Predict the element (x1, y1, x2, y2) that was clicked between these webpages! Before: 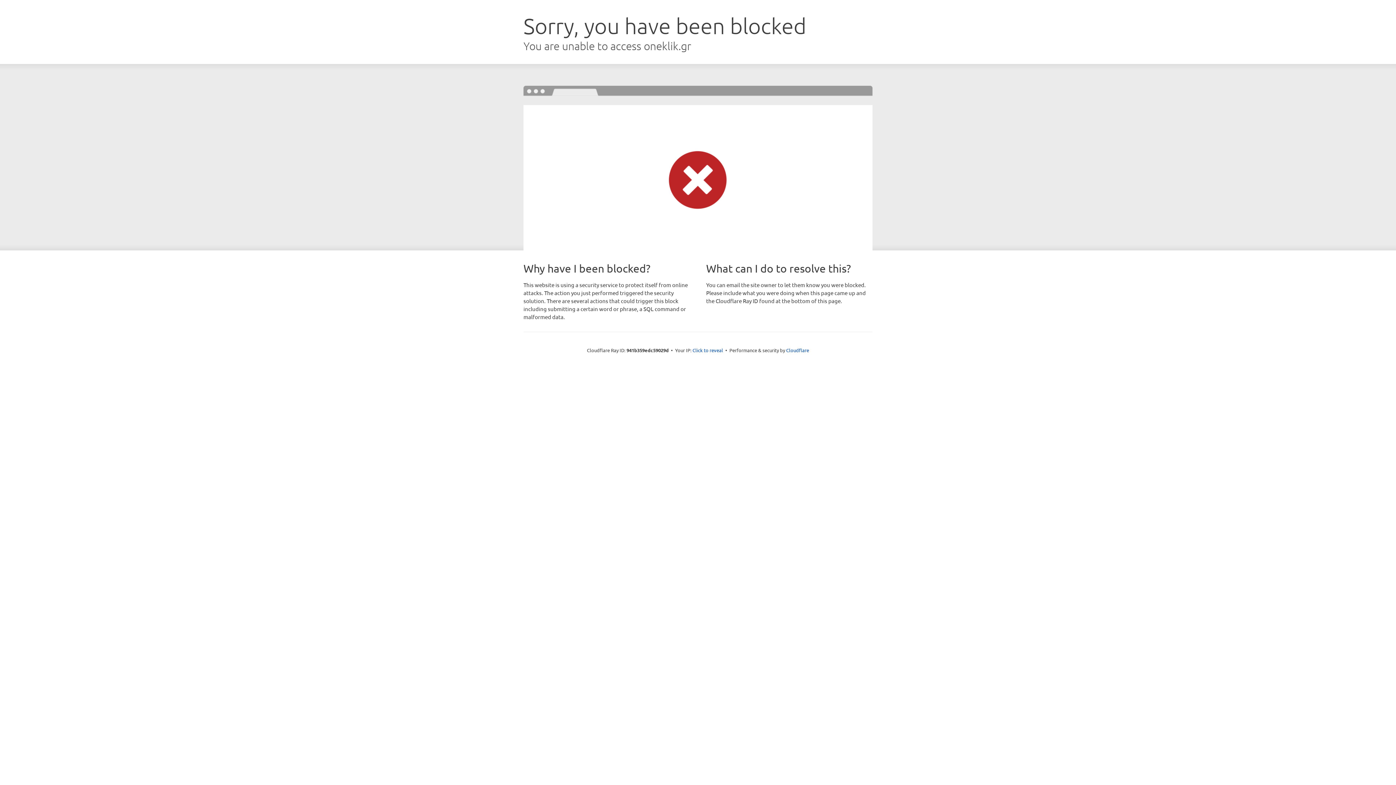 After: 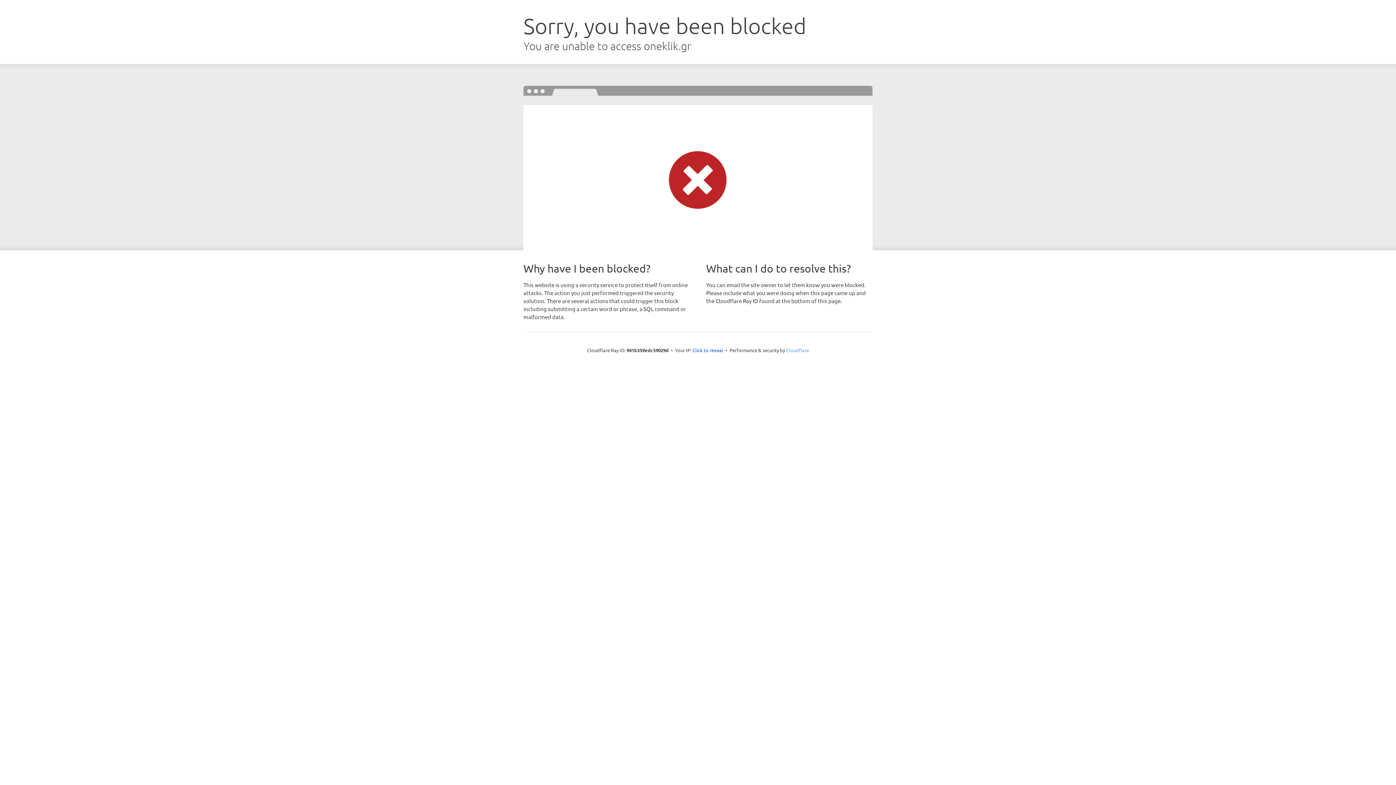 Action: label: Cloudflare bbox: (786, 347, 809, 353)